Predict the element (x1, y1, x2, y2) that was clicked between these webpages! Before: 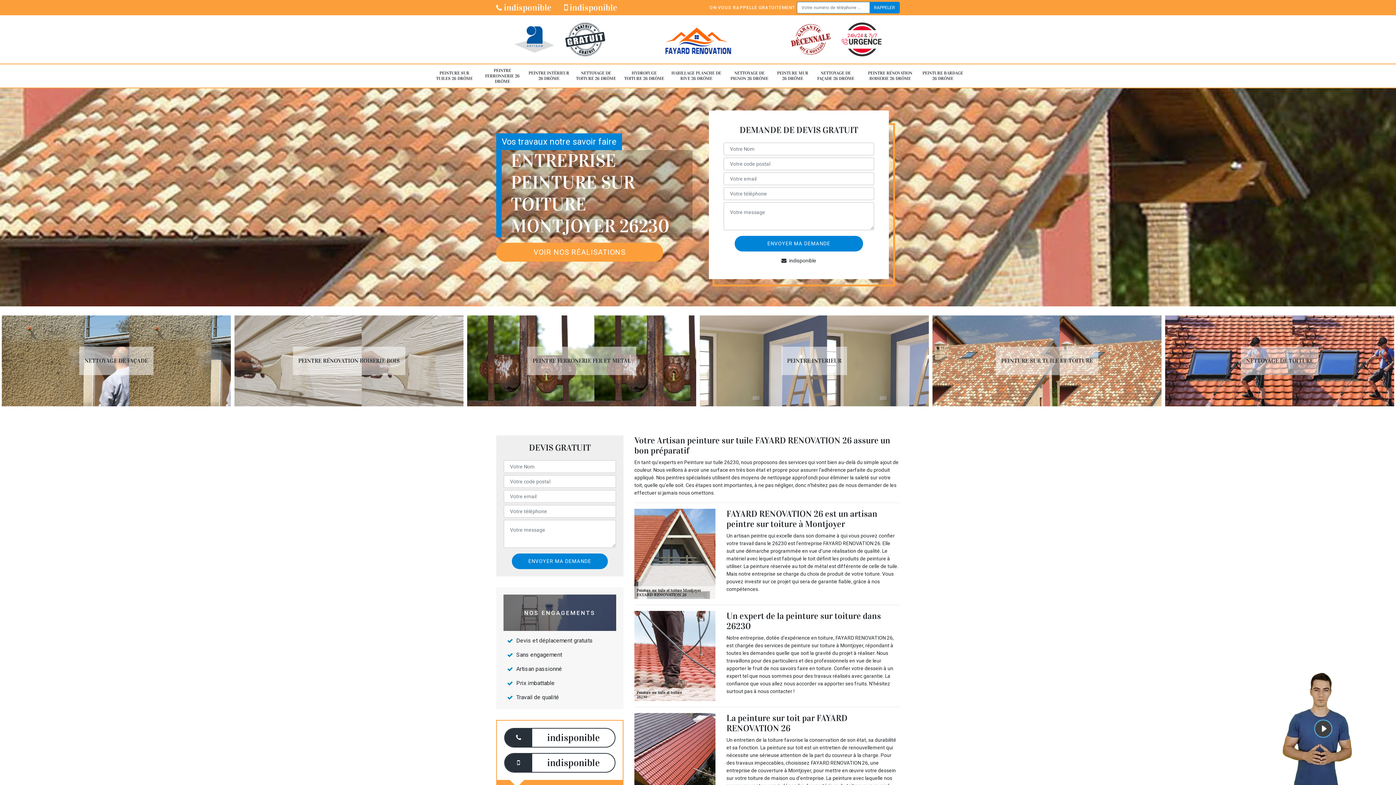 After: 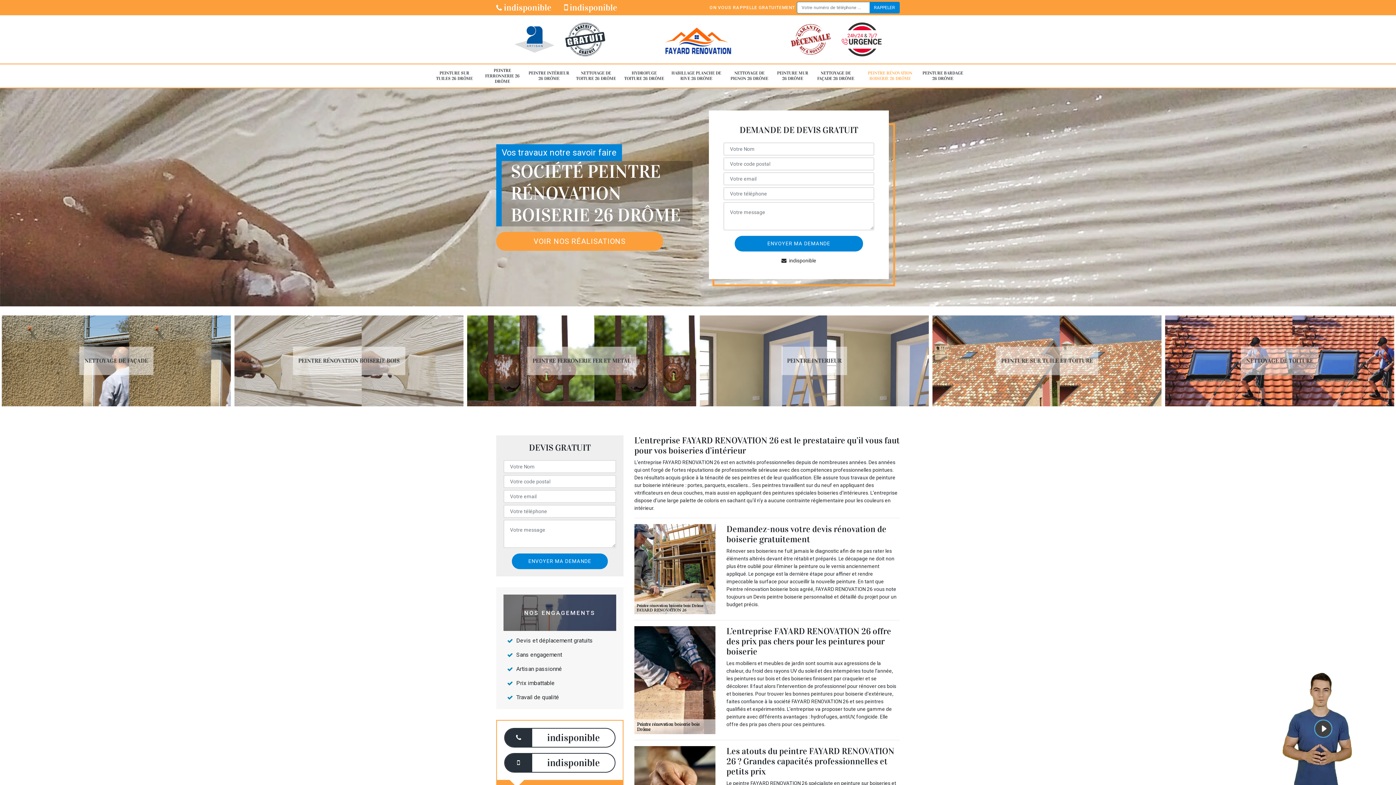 Action: label: PEINTRE RÉNOVATION BOISERIE 26 DRÔME bbox: (861, 66, 918, 84)